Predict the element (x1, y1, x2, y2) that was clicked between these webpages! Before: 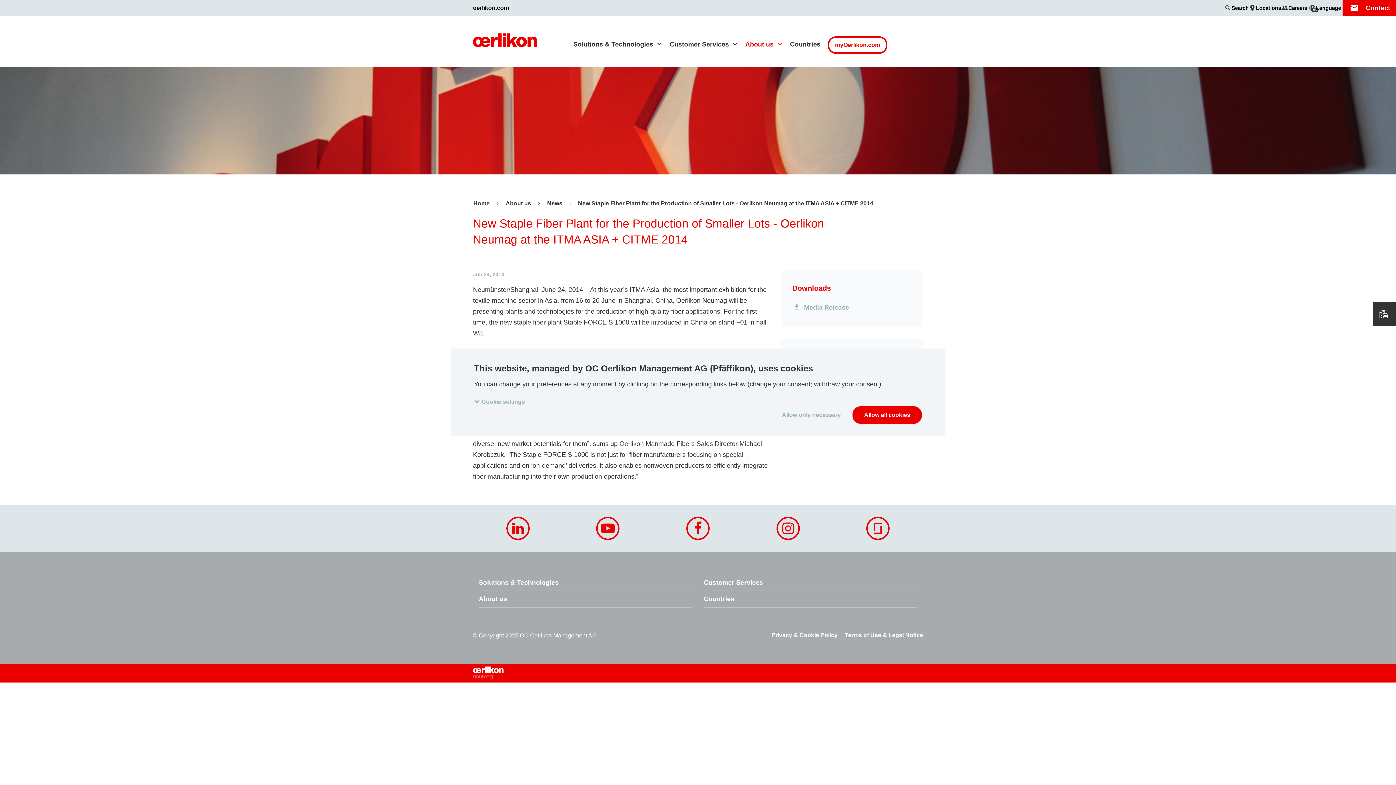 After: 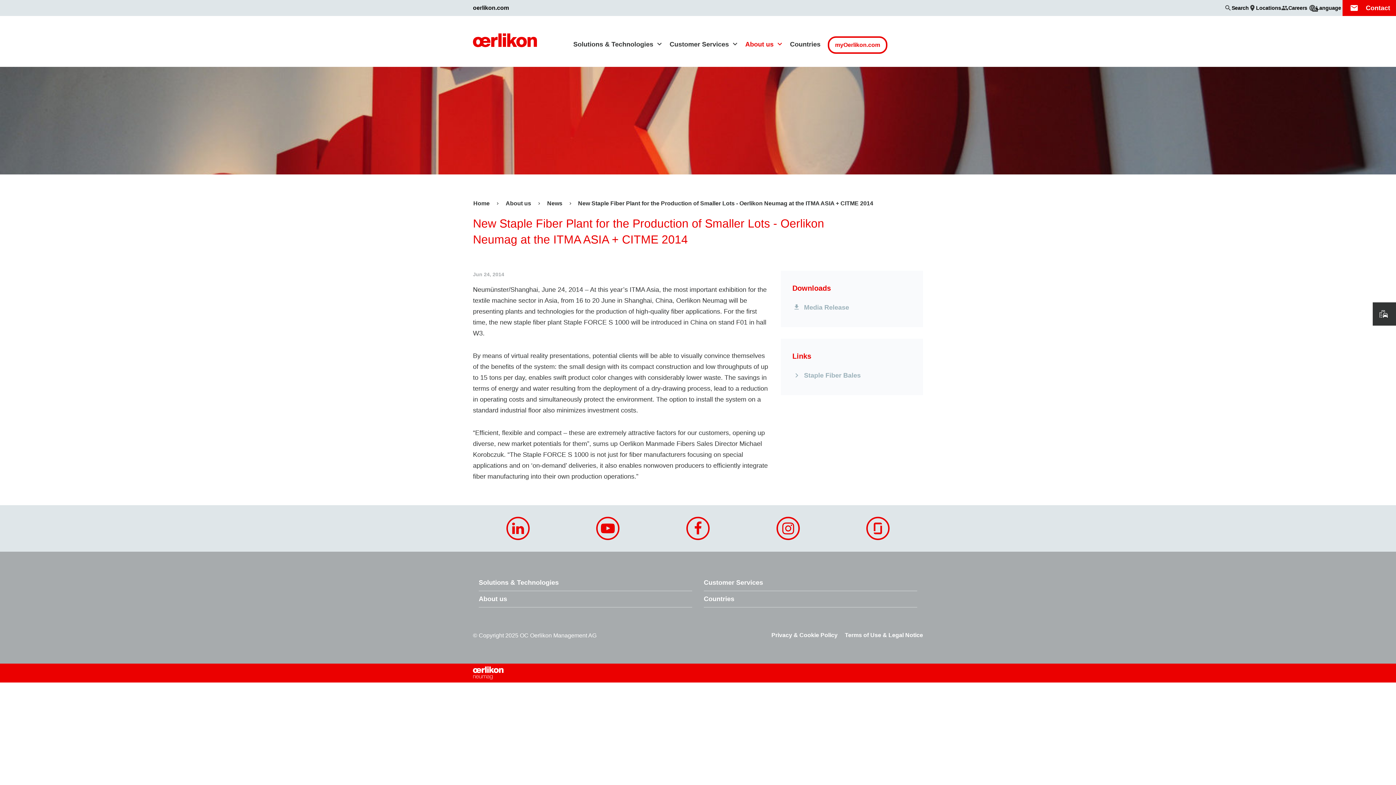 Action: label: Allow only necessary bbox: (770, 406, 852, 424)